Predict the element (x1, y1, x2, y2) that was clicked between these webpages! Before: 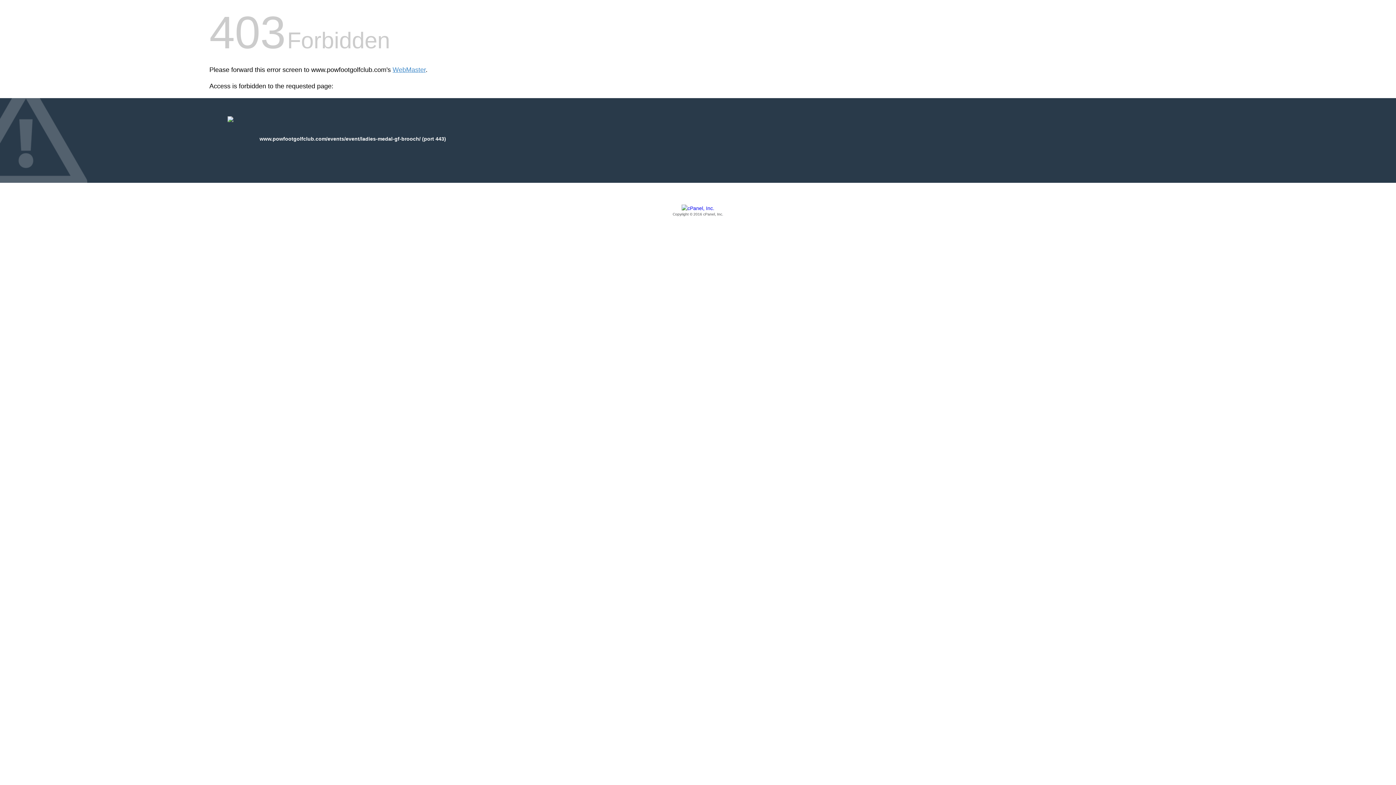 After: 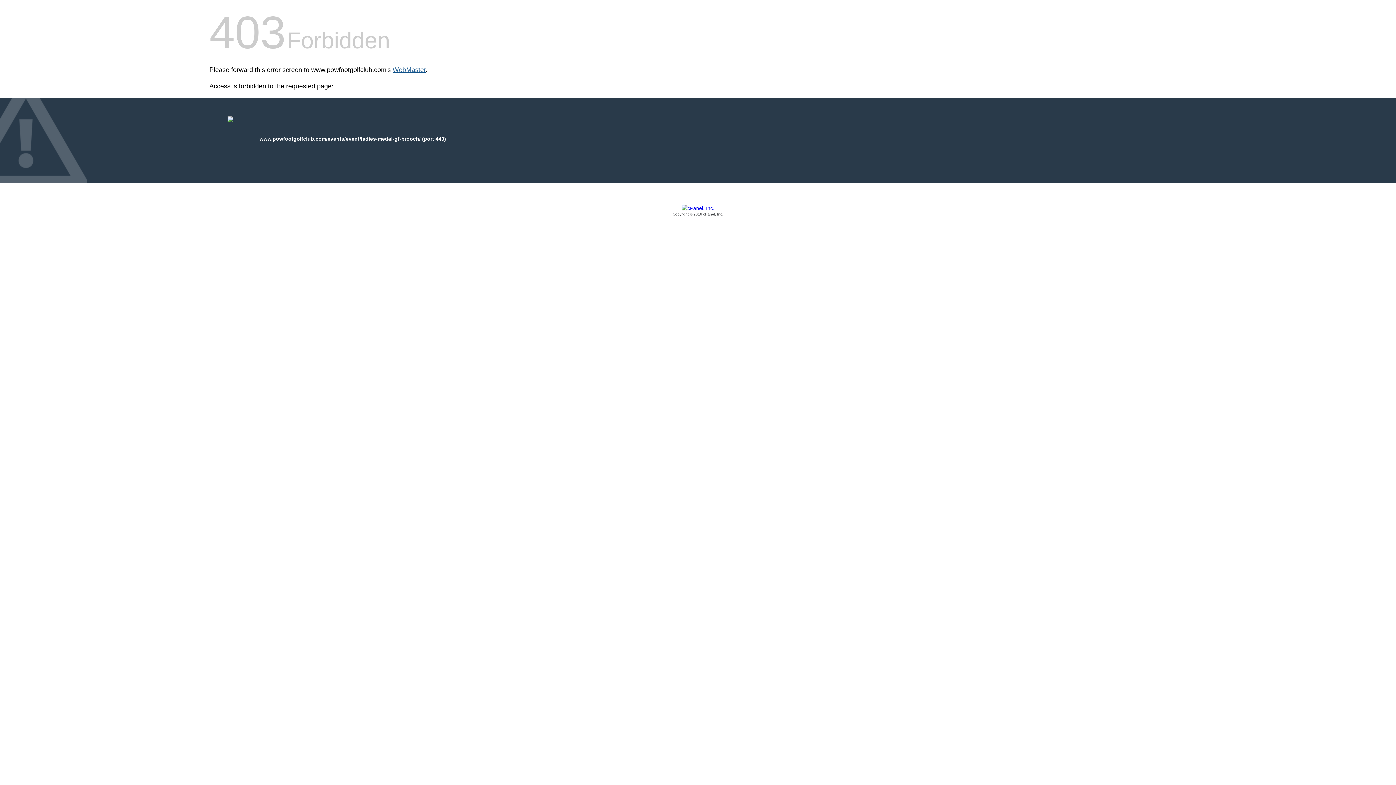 Action: bbox: (392, 66, 425, 73) label: WebMaster